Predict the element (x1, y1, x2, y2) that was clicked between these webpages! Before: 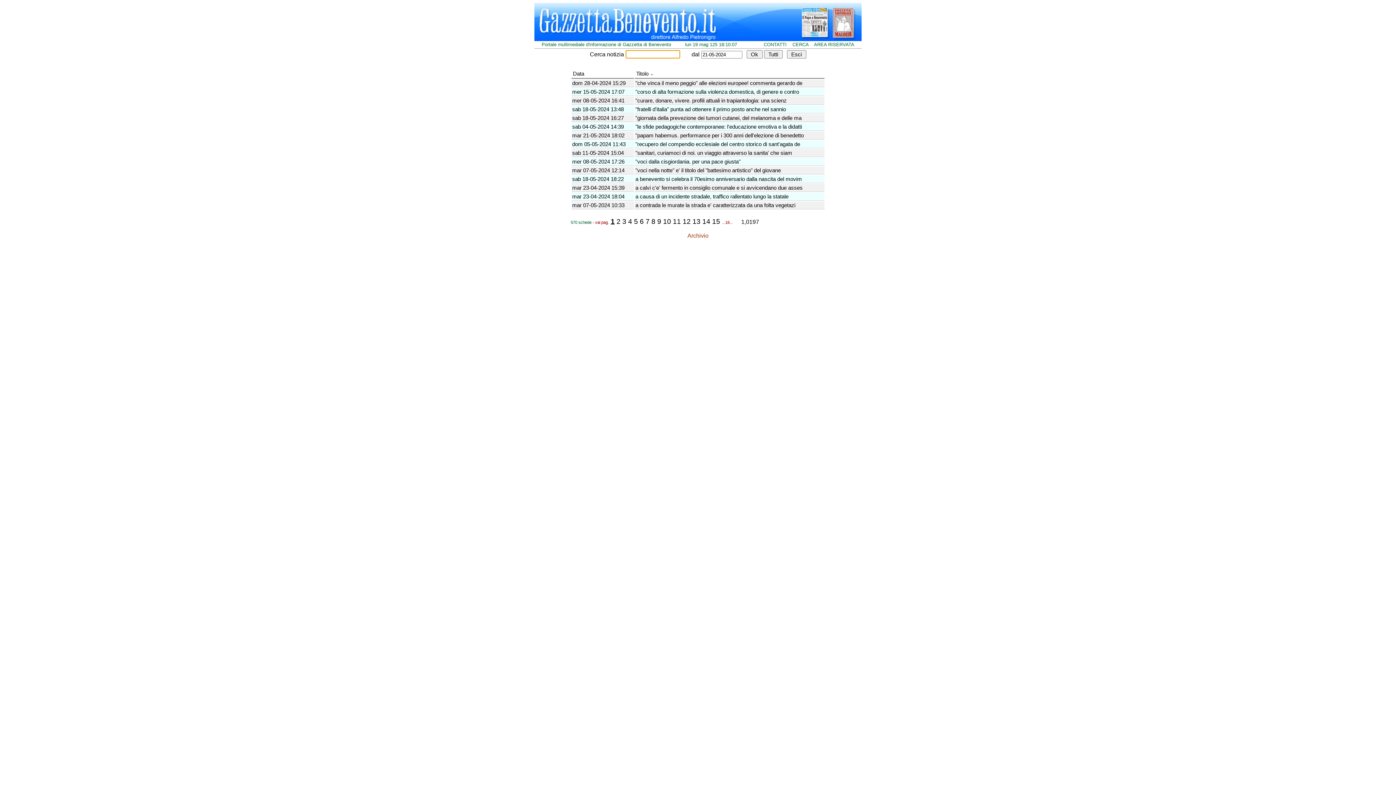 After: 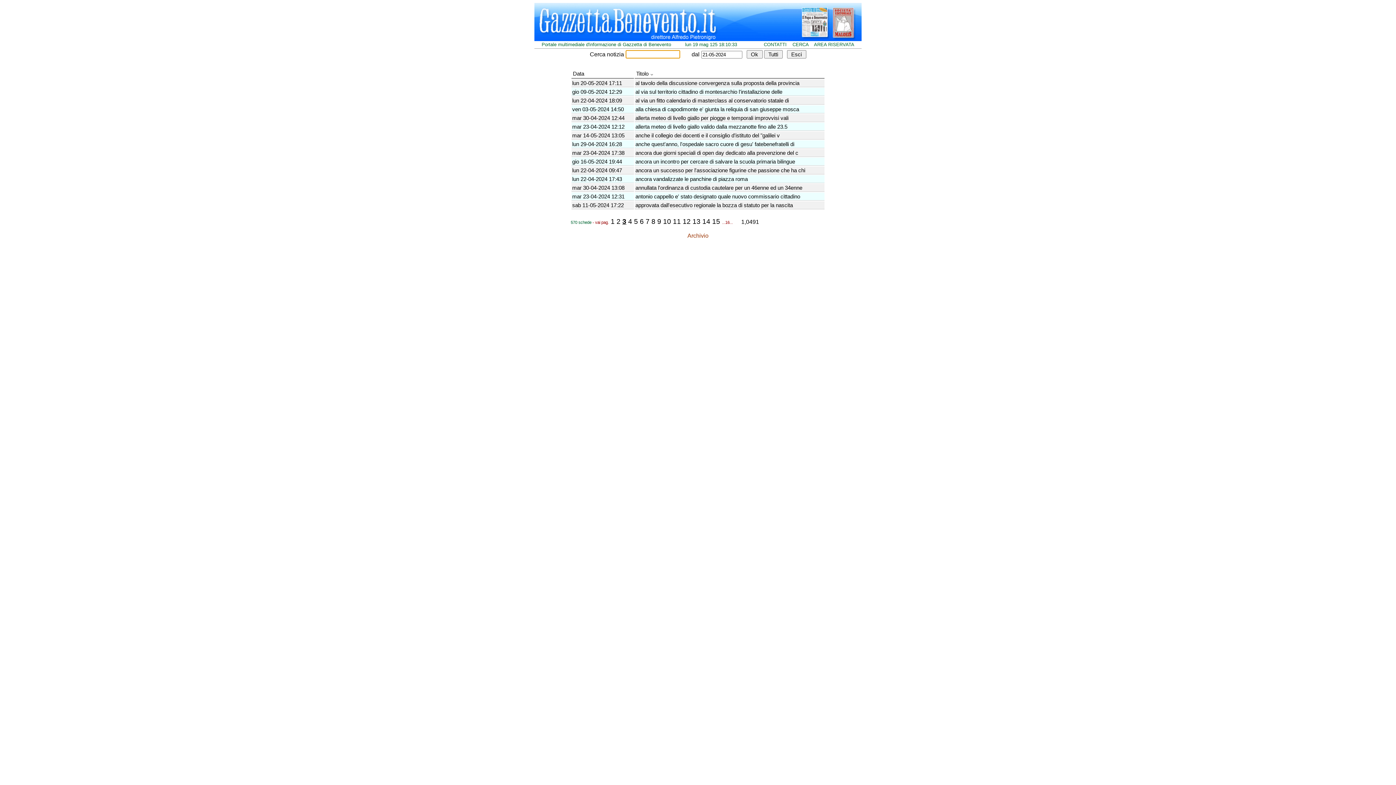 Action: bbox: (622, 217, 628, 225) label: 3 